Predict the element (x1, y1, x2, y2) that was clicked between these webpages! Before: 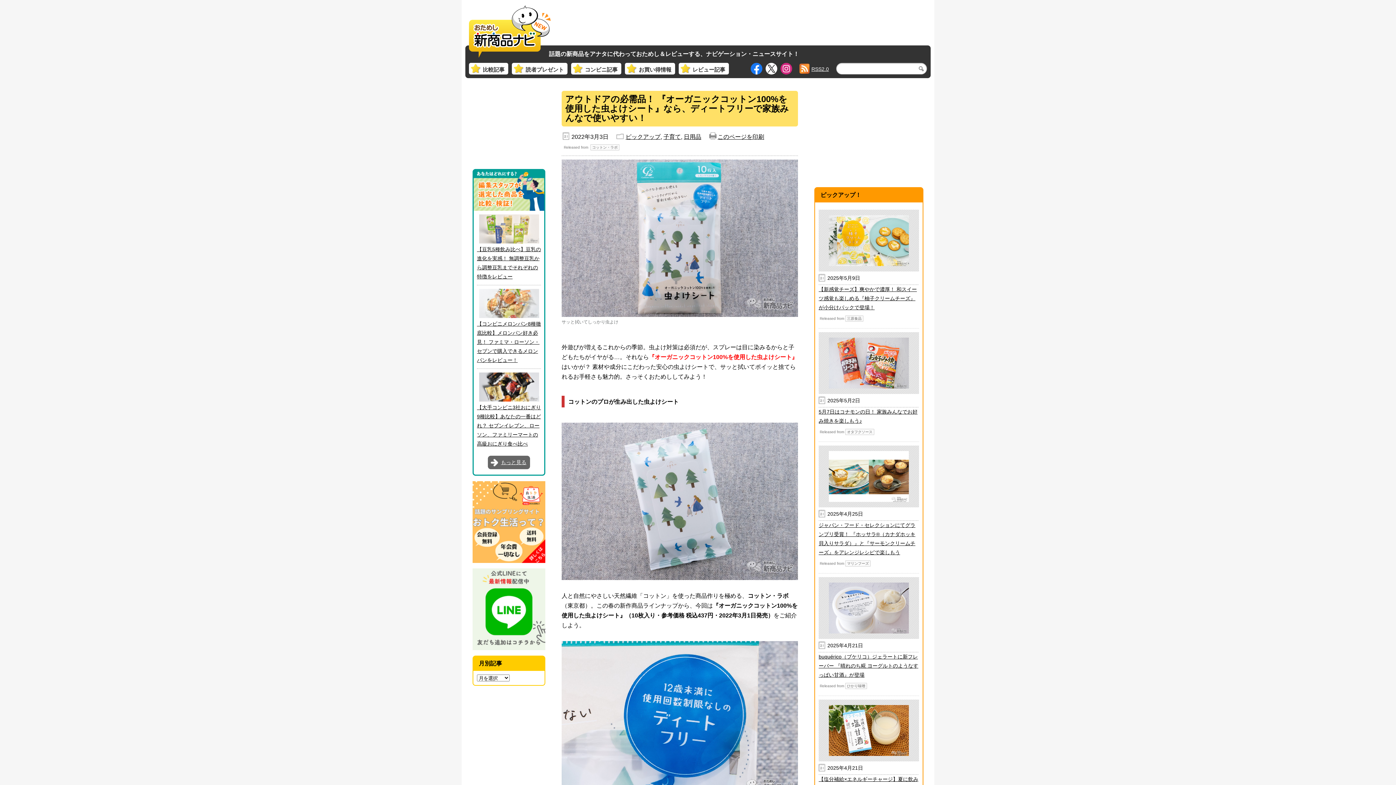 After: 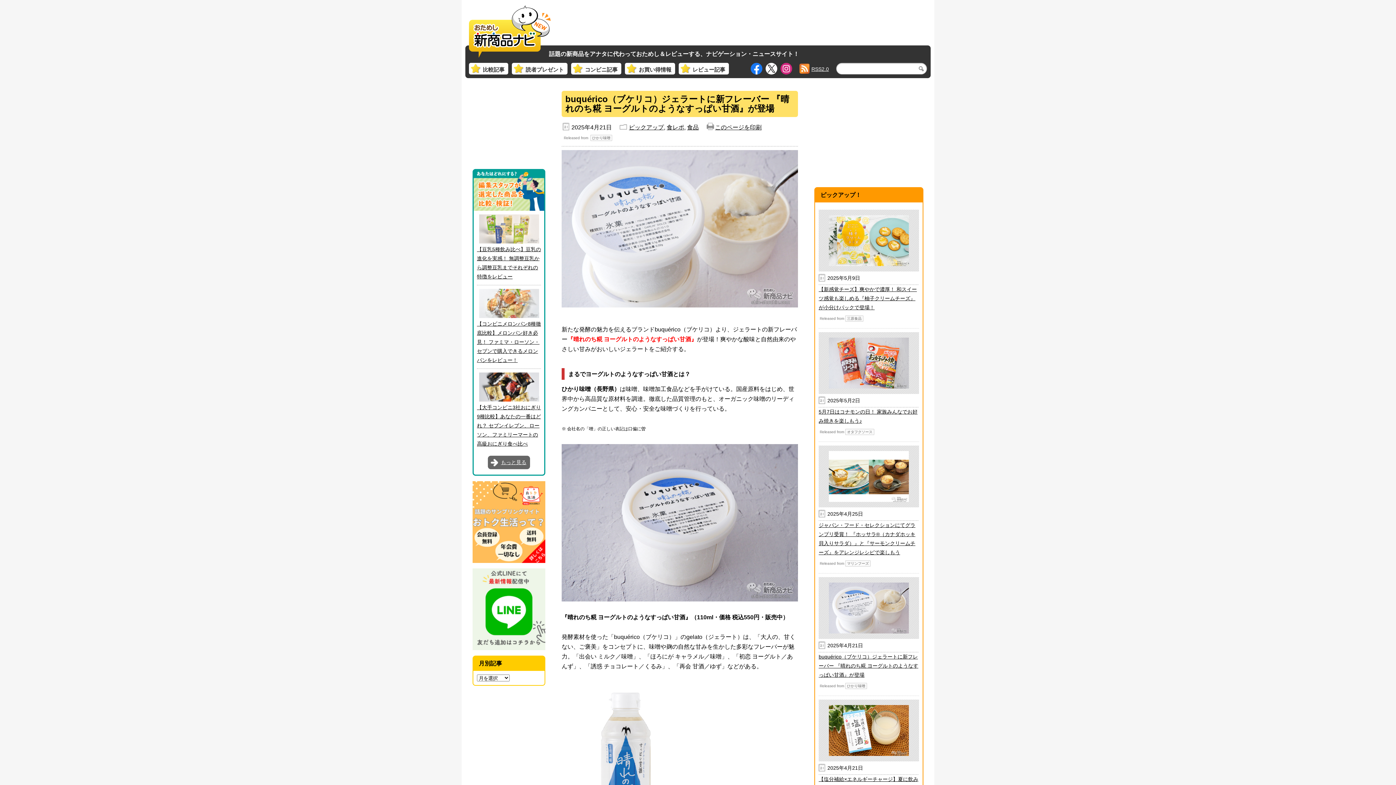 Action: bbox: (818, 654, 918, 678) label: buquérico（ブケリコ）ジェラートに新フレーバー 『晴れのち糀 ヨーグルトのようなすっぱい甘酒』が登場